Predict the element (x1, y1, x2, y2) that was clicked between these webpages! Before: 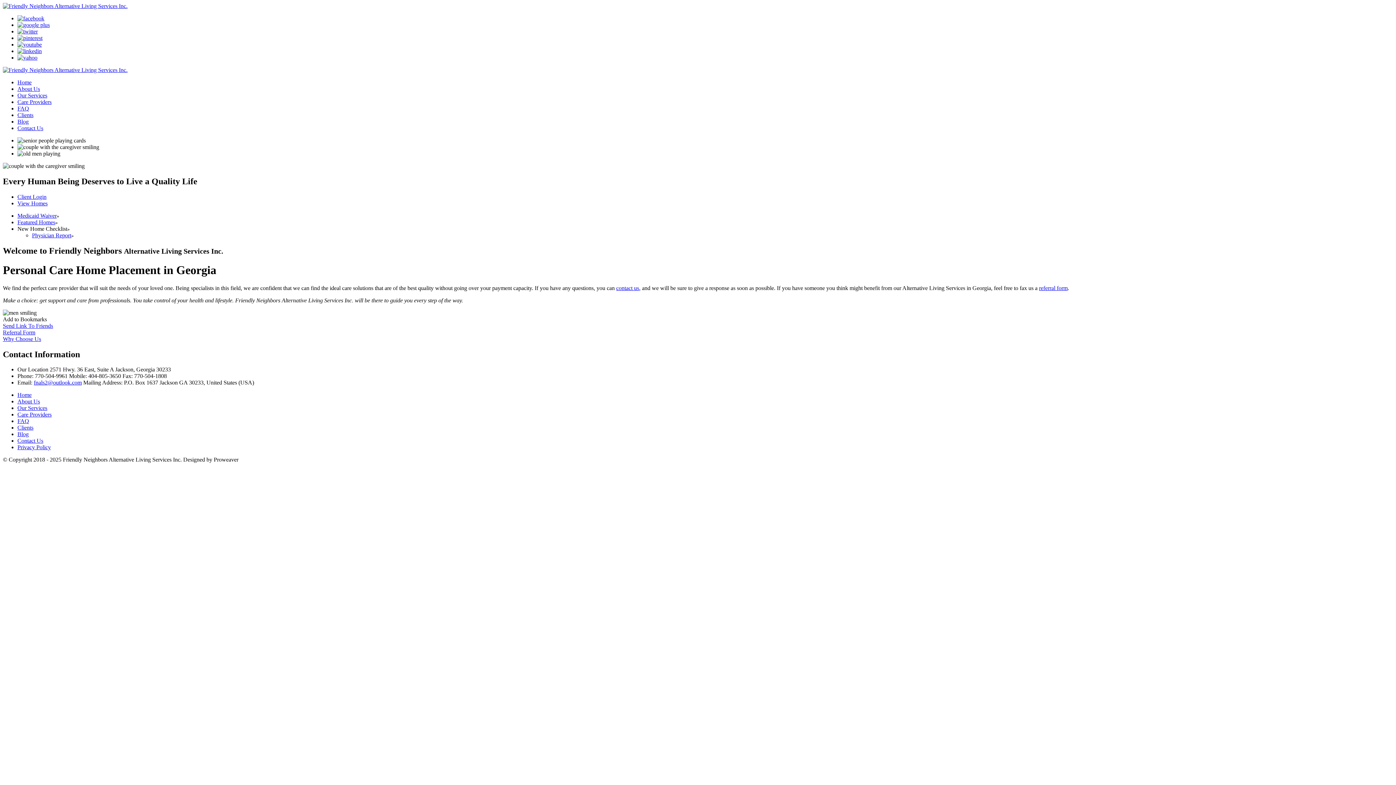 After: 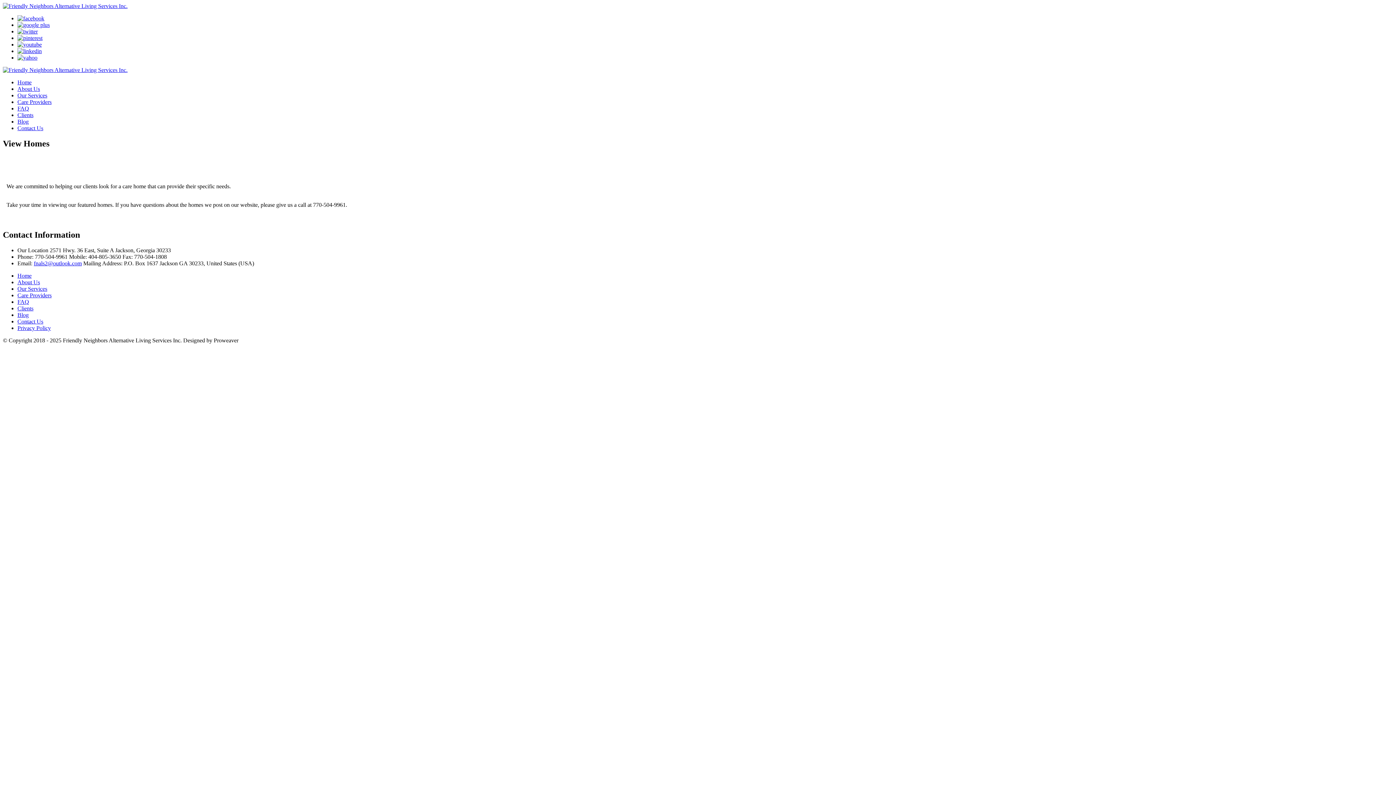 Action: label: View Homes bbox: (17, 200, 47, 206)